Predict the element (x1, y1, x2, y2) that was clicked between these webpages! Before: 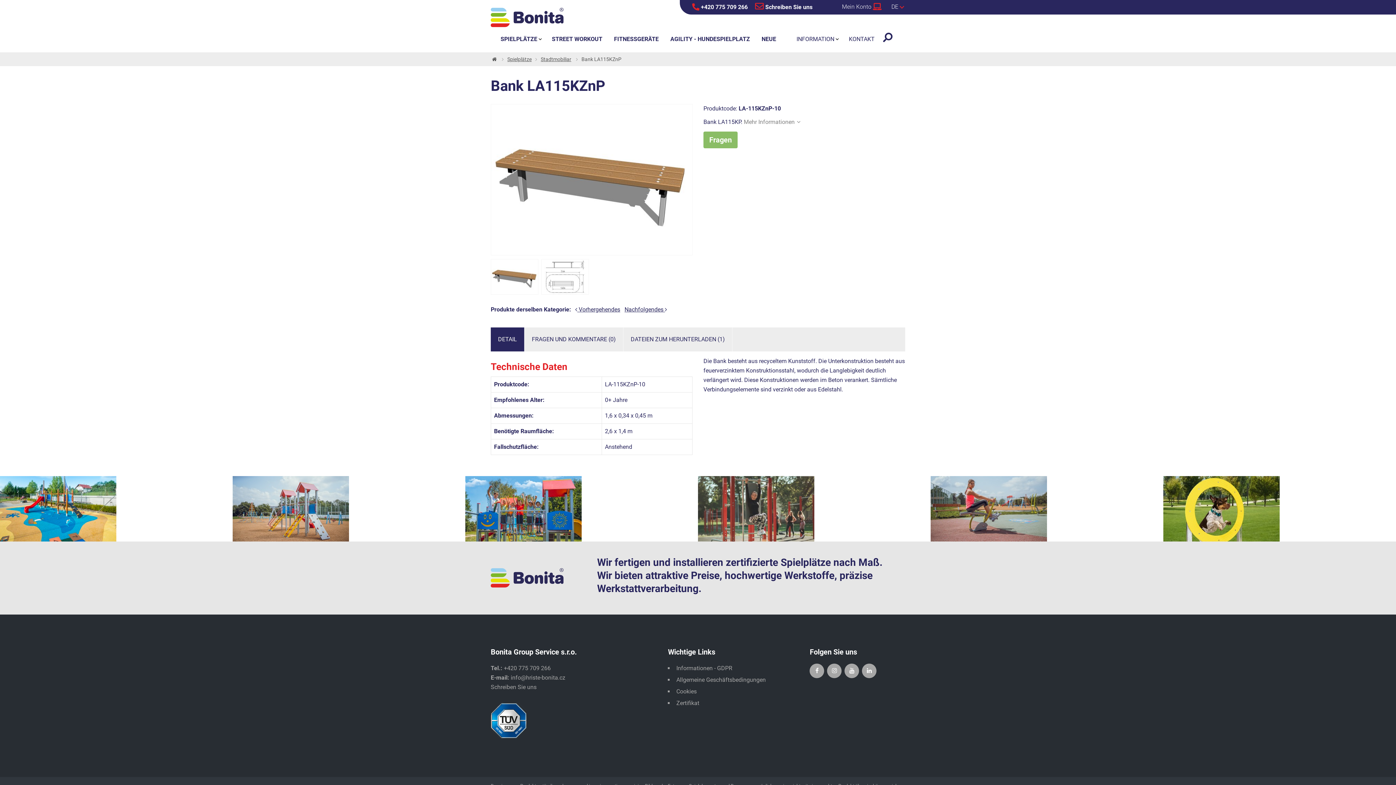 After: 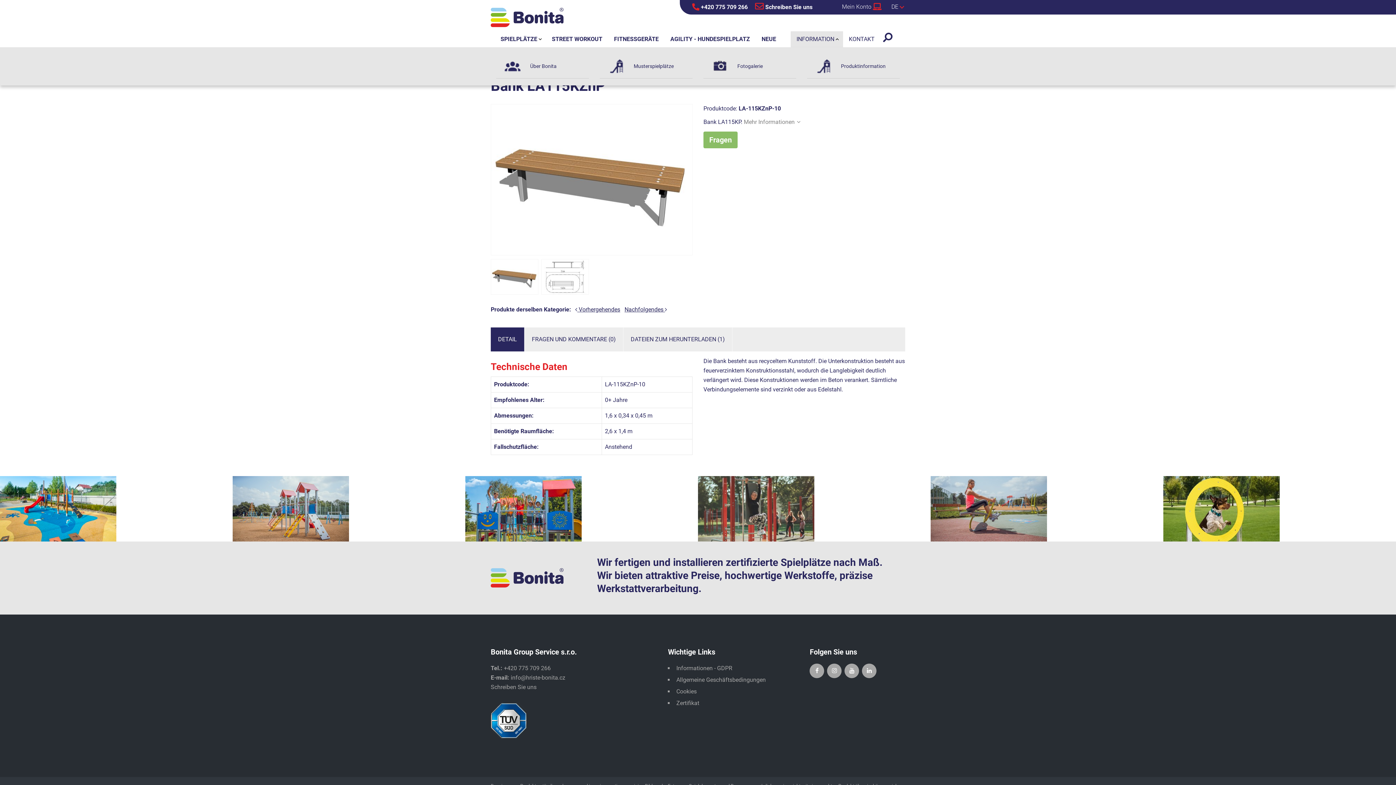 Action: label: INFORMATION bbox: (790, 31, 843, 47)